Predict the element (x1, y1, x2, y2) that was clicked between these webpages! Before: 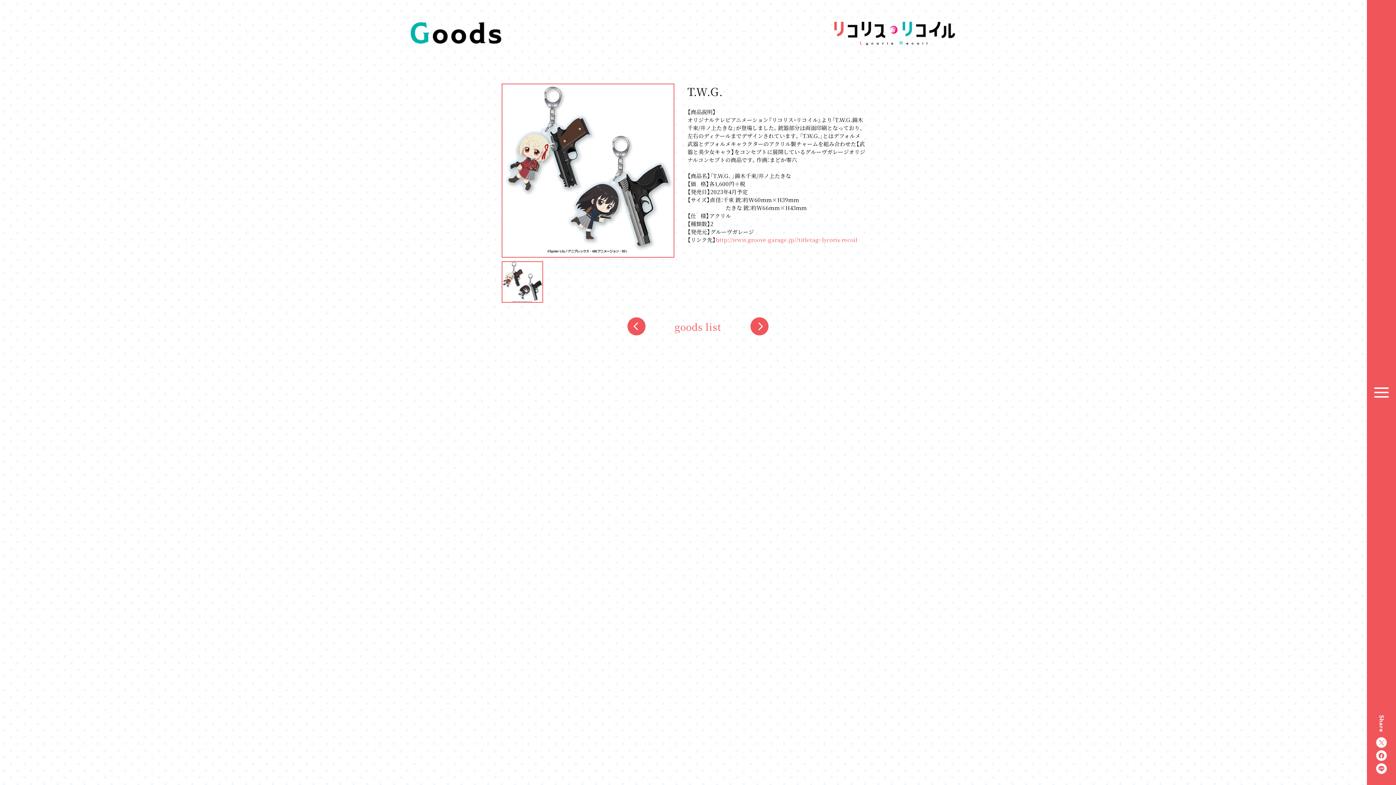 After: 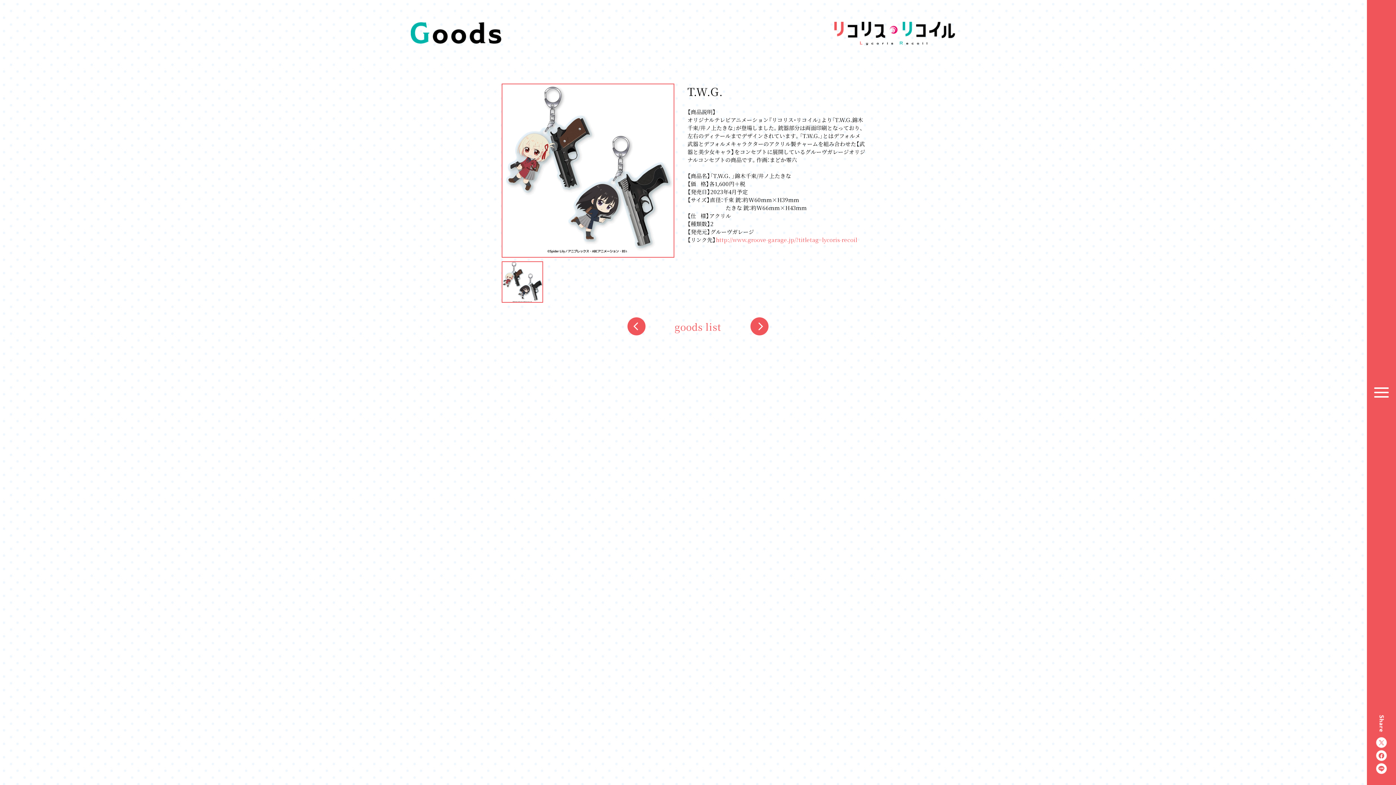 Action: bbox: (1376, 737, 1387, 748)